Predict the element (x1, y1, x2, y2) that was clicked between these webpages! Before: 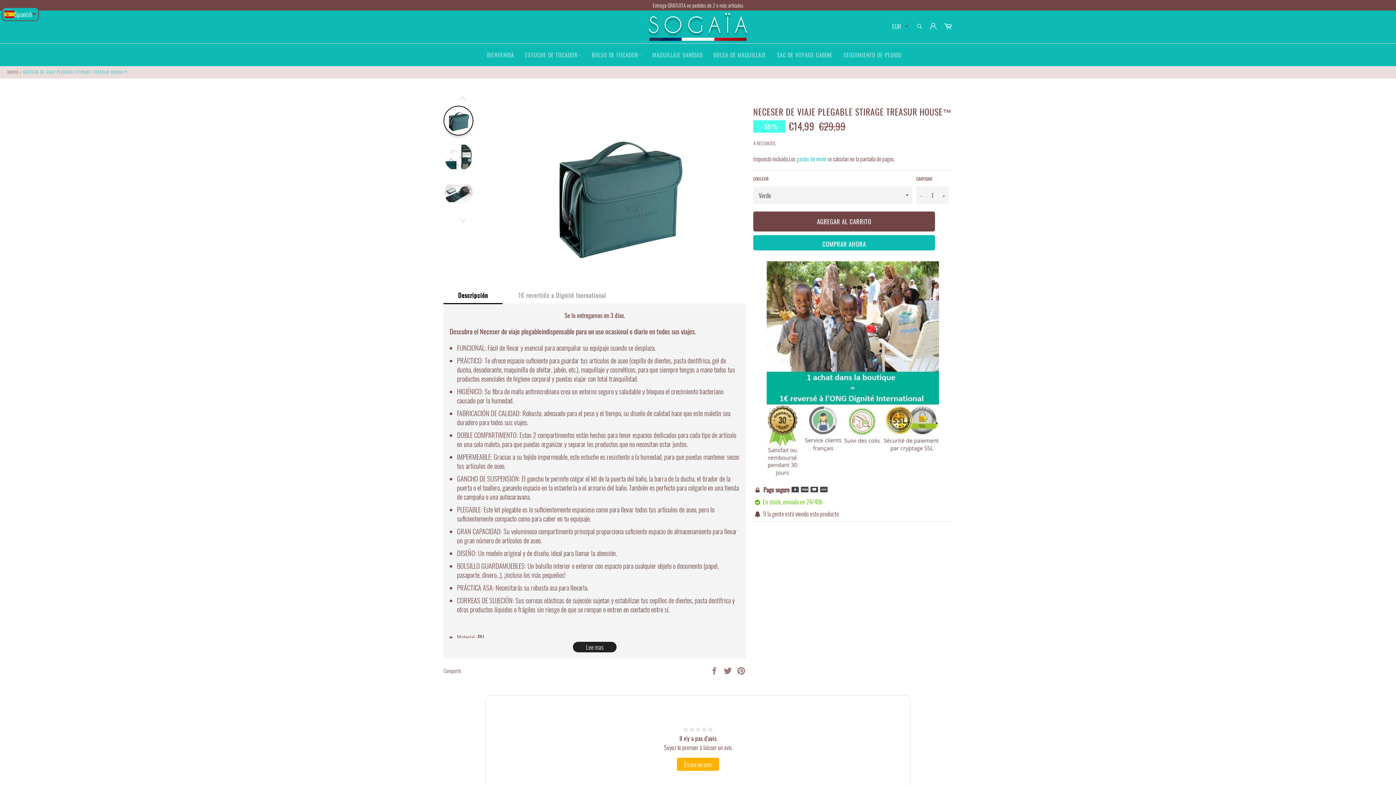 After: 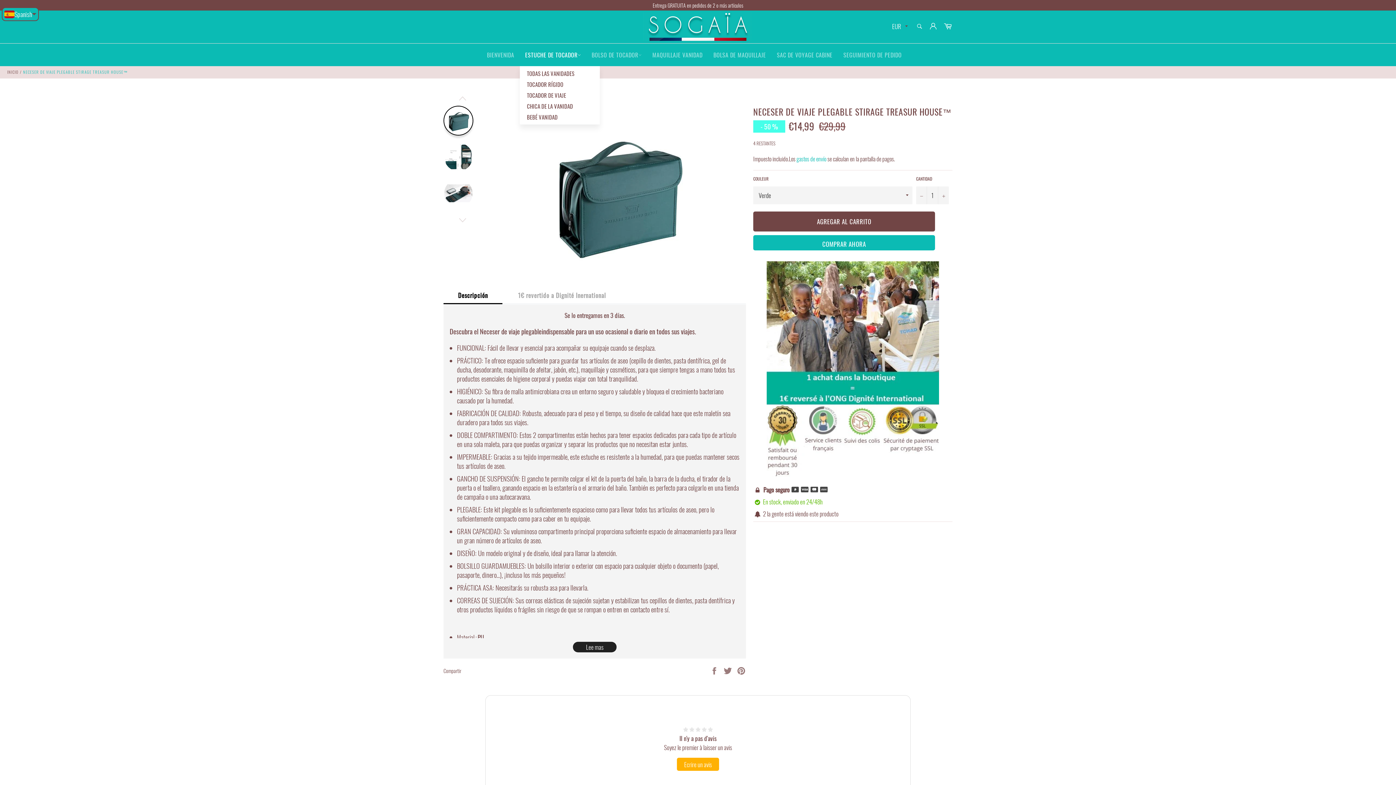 Action: label: ESTUCHE DE TOCADOR bbox: (519, 43, 586, 66)